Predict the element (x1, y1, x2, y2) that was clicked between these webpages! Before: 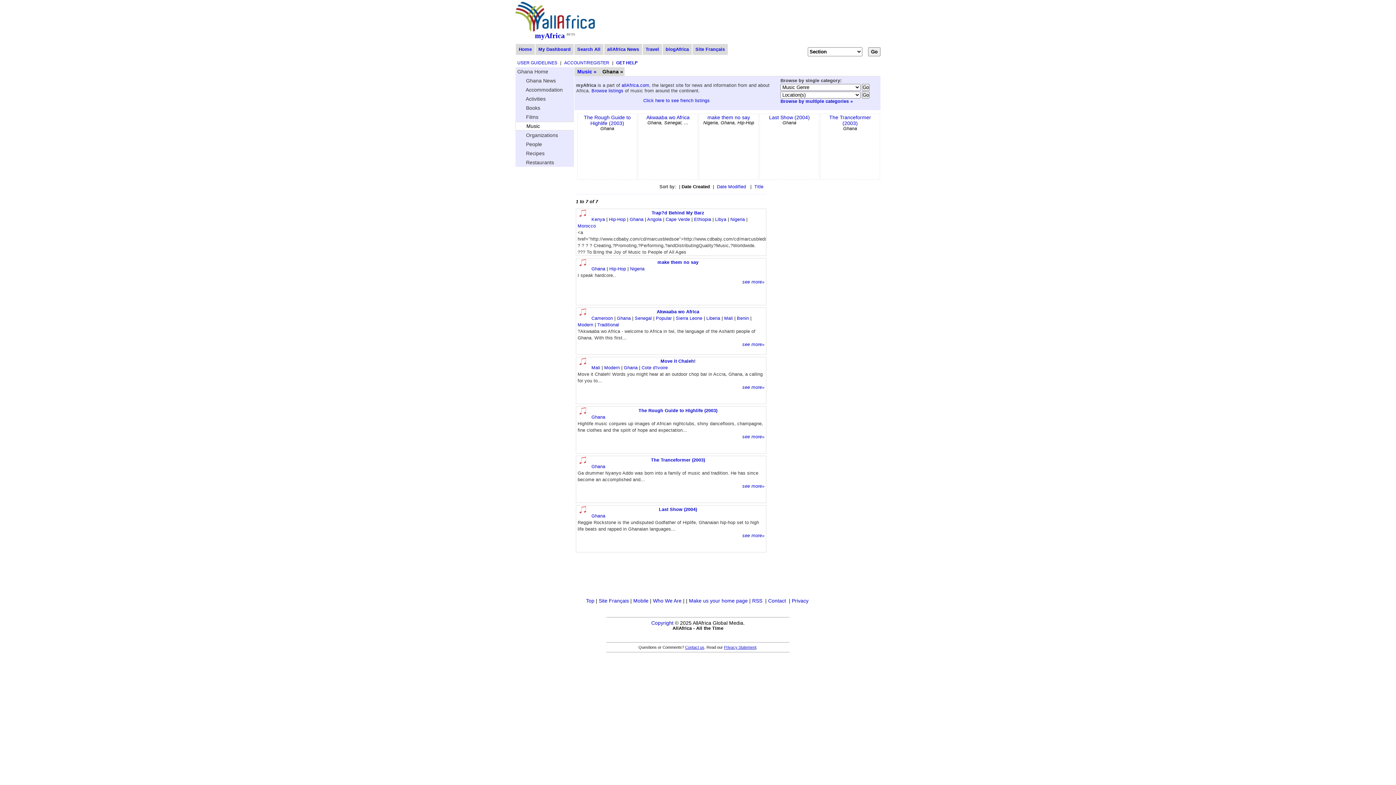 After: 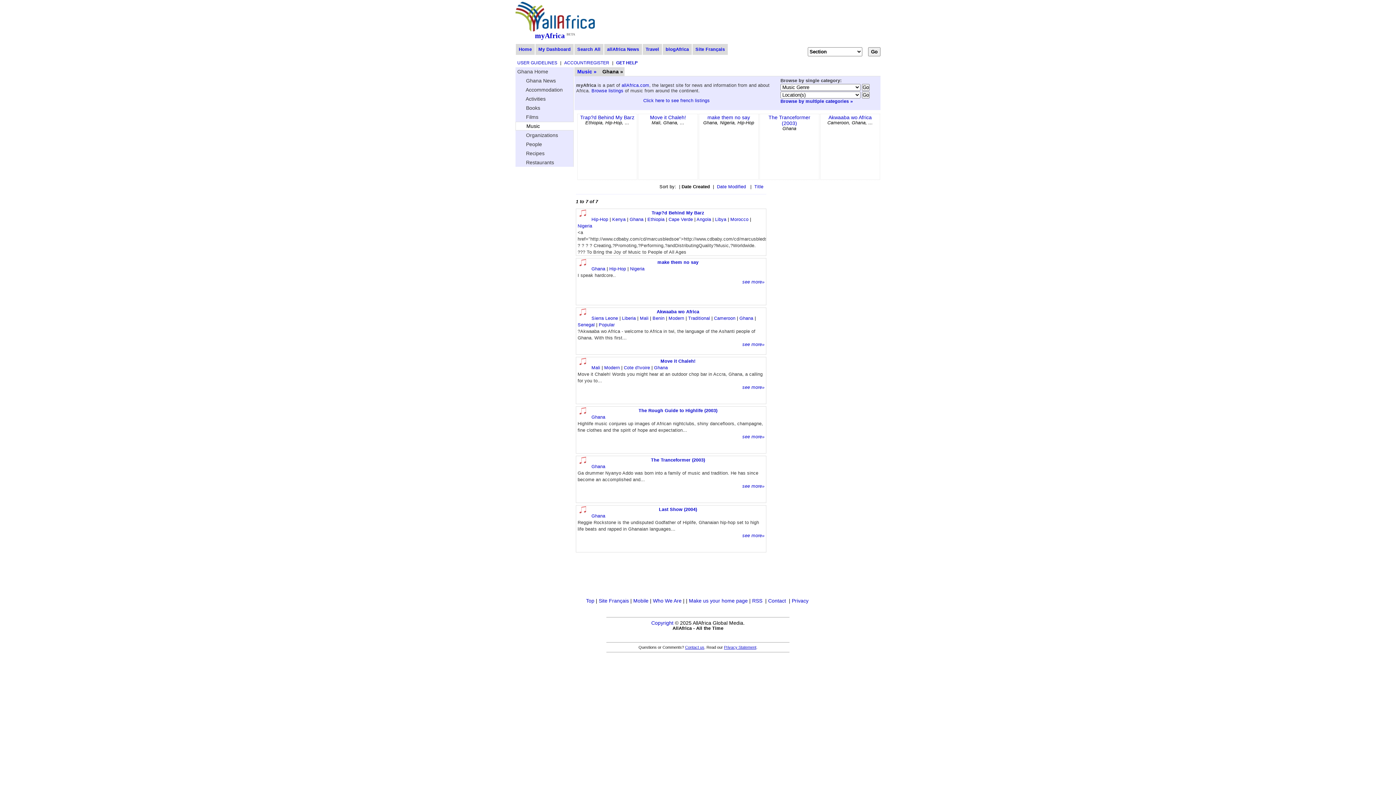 Action: label: Ghana bbox: (624, 365, 637, 370)